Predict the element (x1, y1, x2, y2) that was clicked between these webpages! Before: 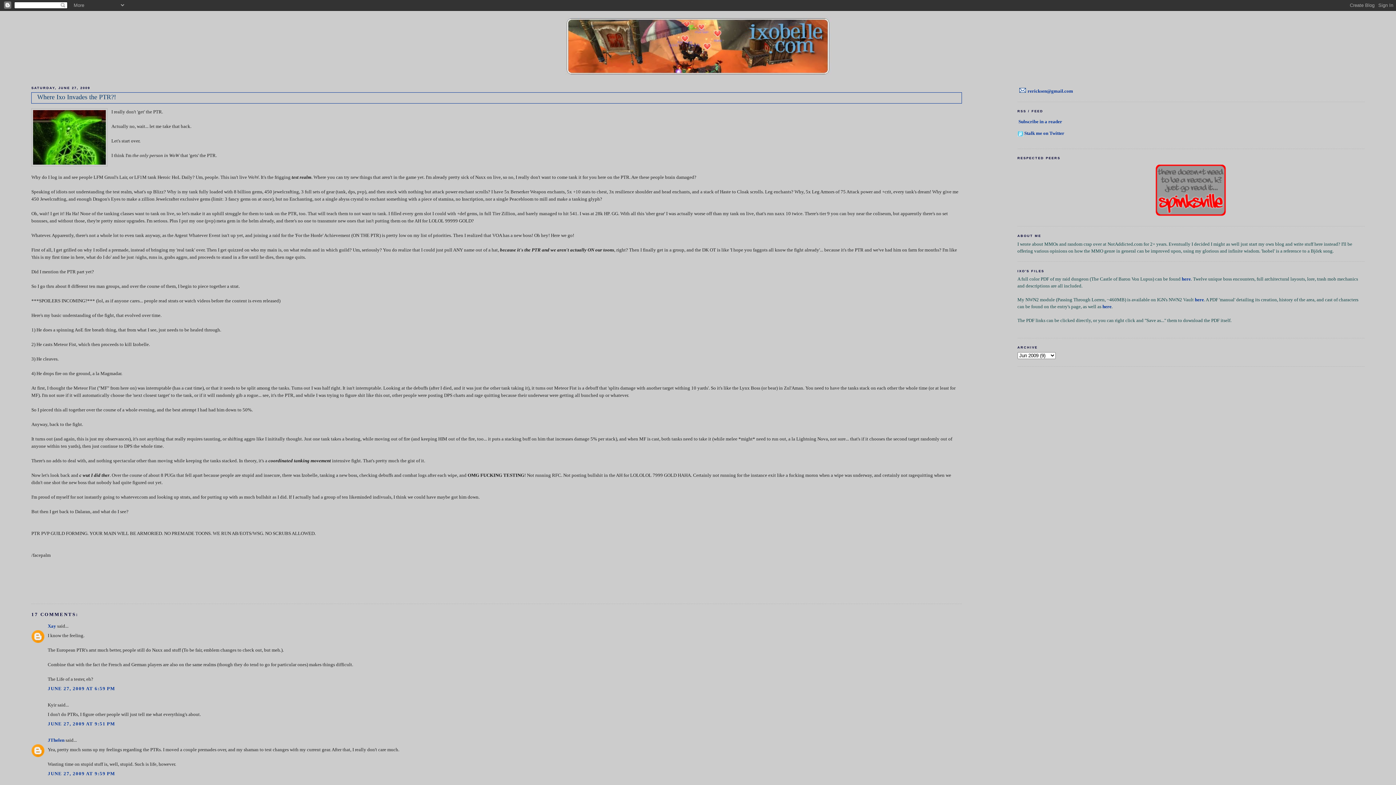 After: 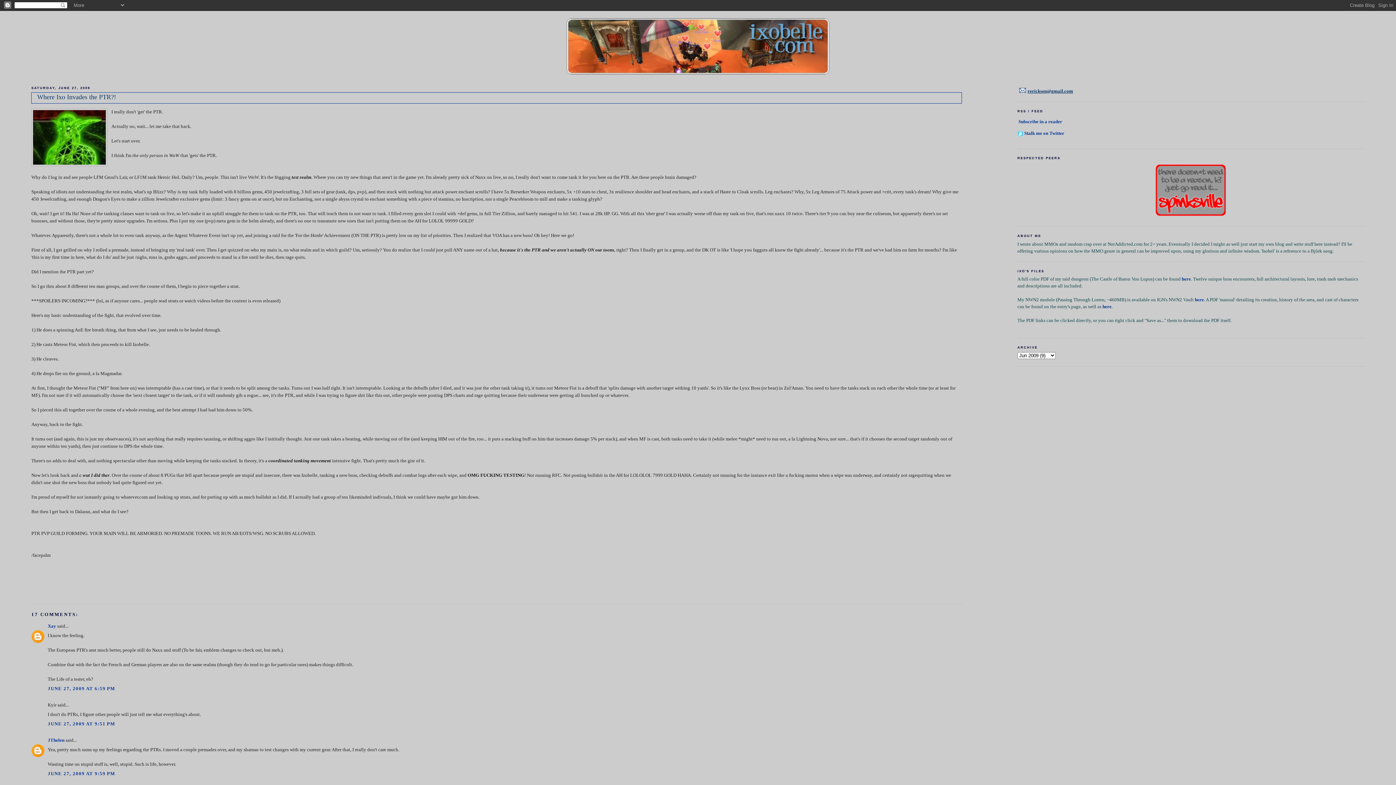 Action: bbox: (1027, 88, 1073, 93) label: rericksen@gmail.com